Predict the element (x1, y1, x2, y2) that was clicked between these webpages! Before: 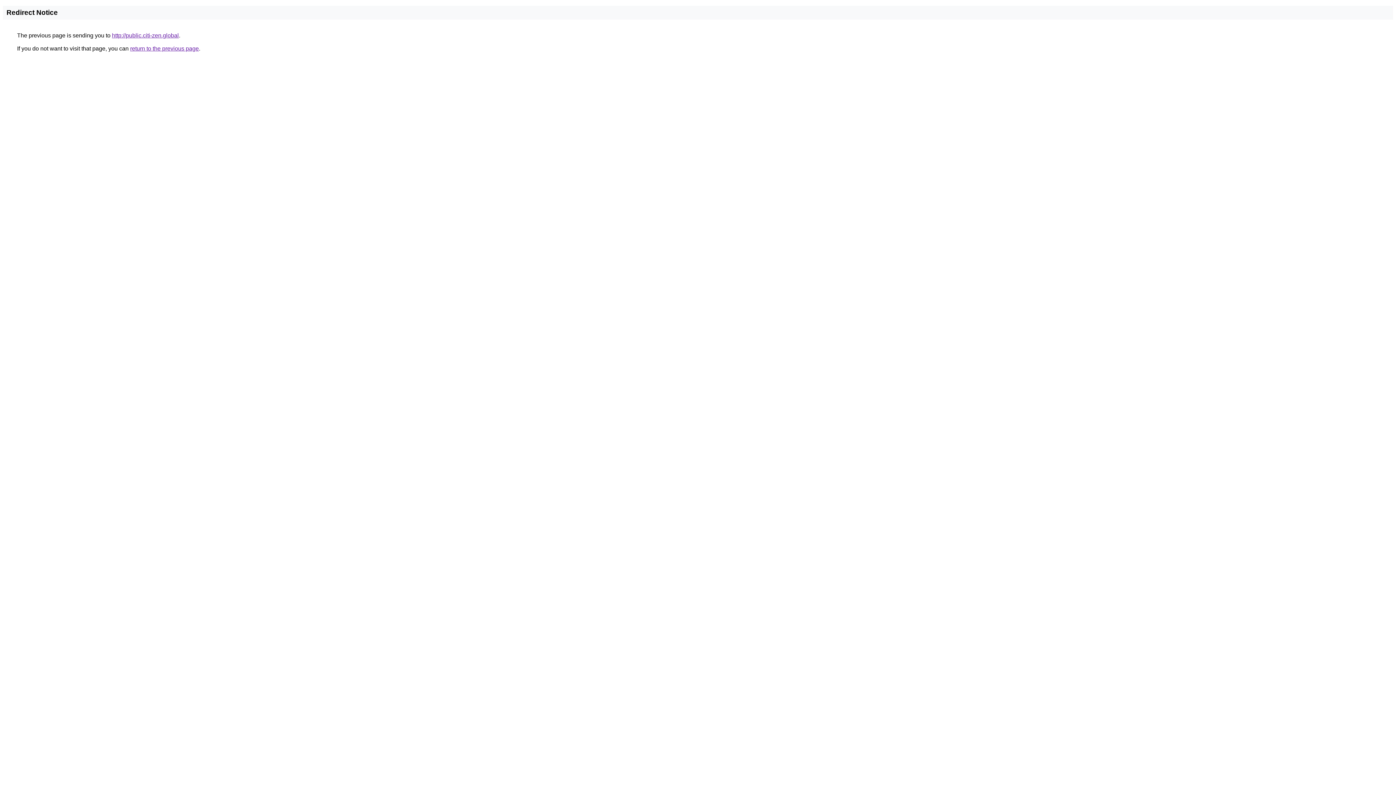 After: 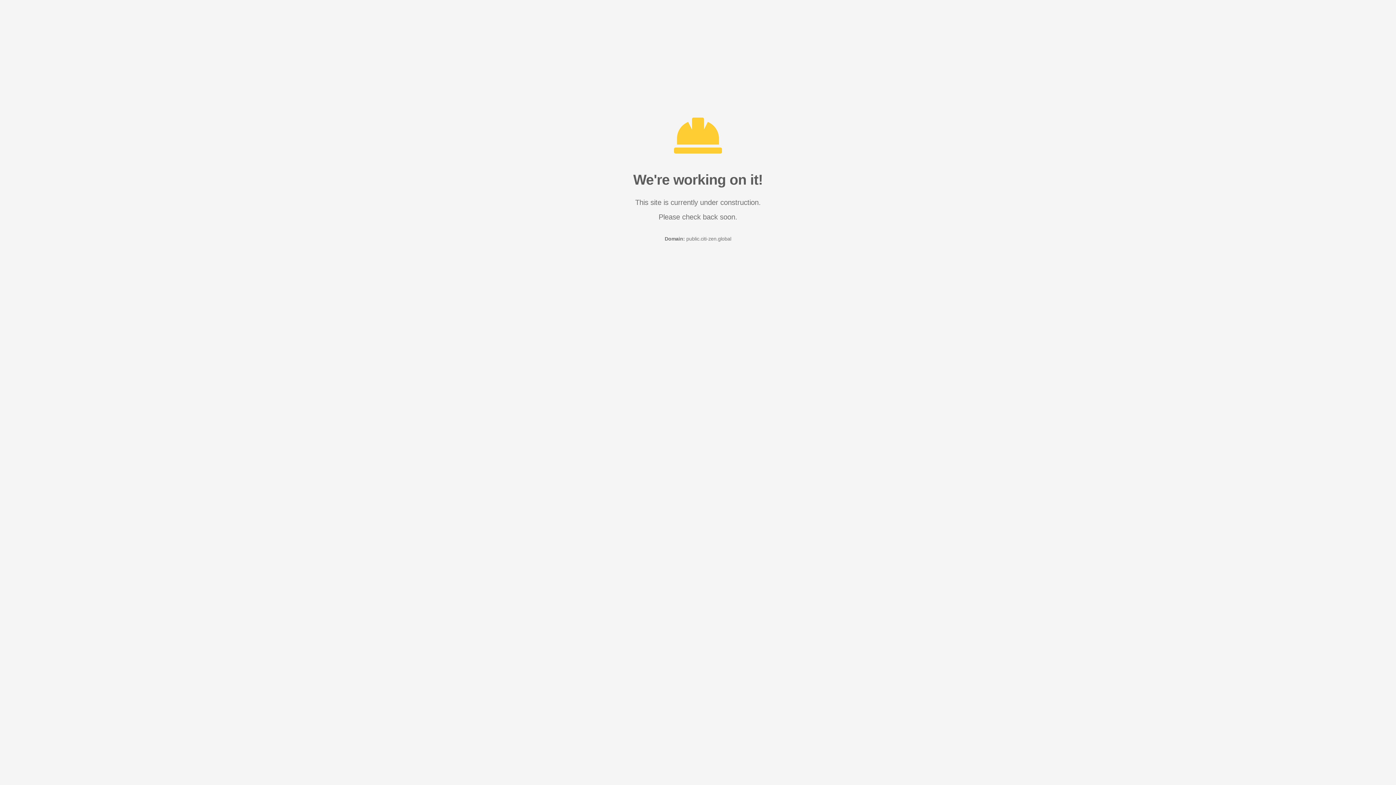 Action: bbox: (112, 32, 178, 38) label: http://public.citi-zen.global